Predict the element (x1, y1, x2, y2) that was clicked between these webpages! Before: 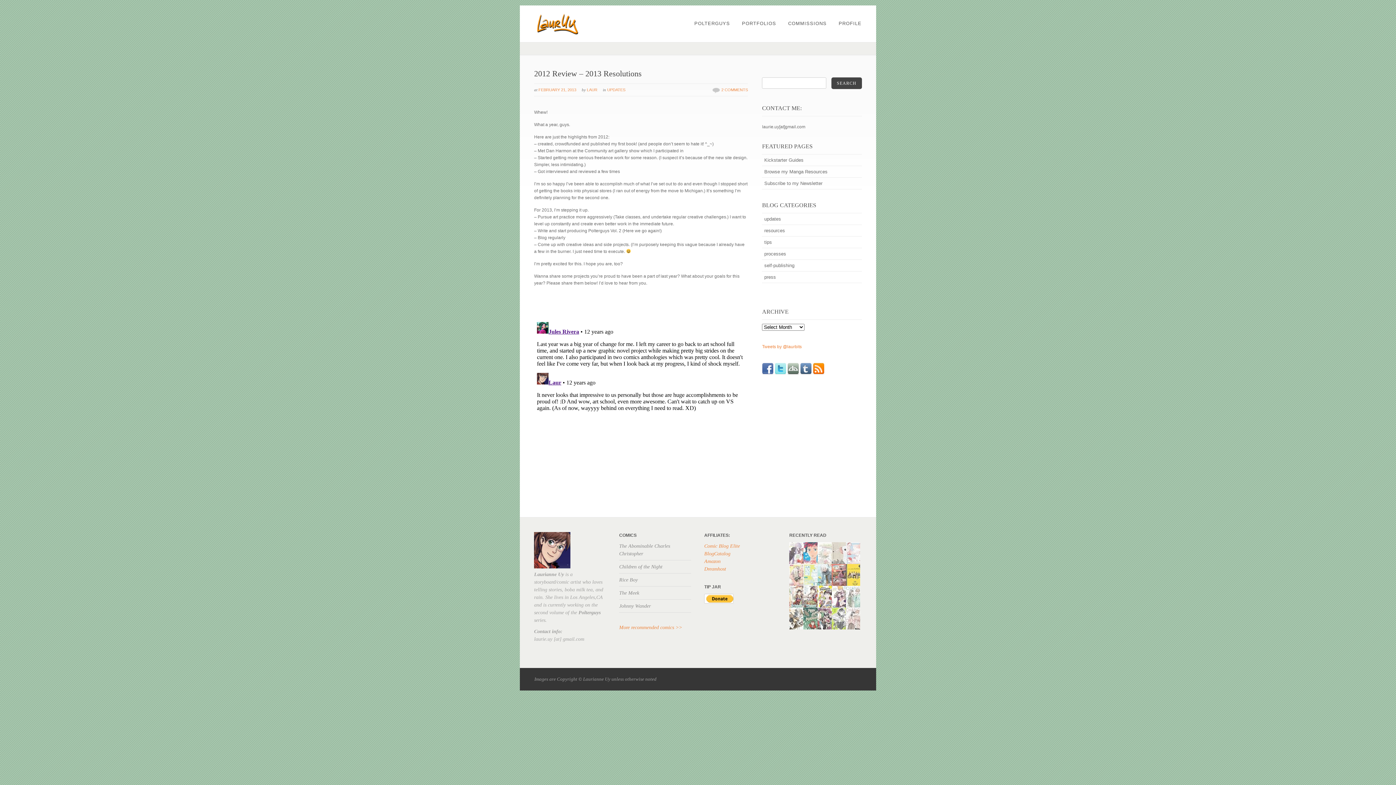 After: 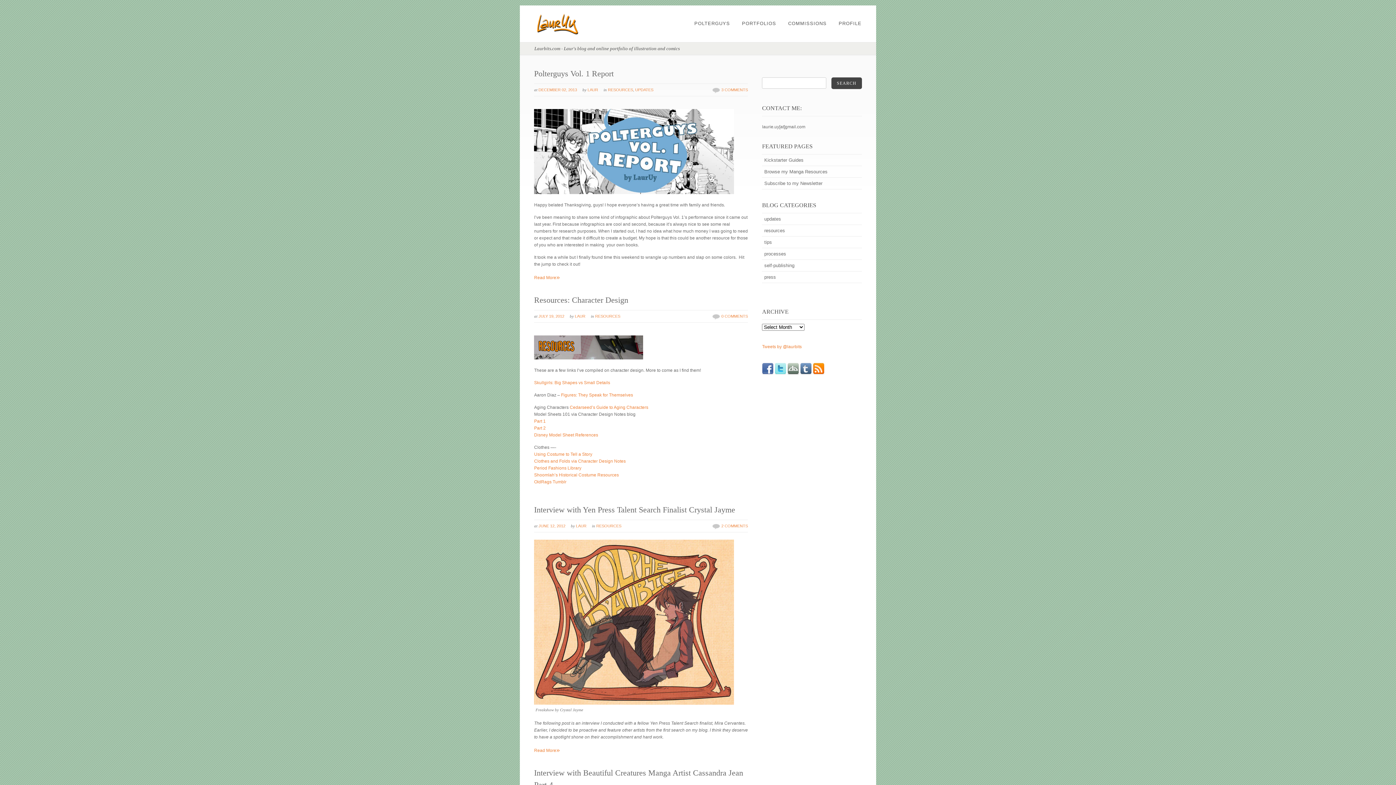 Action: bbox: (764, 227, 858, 234) label: resources